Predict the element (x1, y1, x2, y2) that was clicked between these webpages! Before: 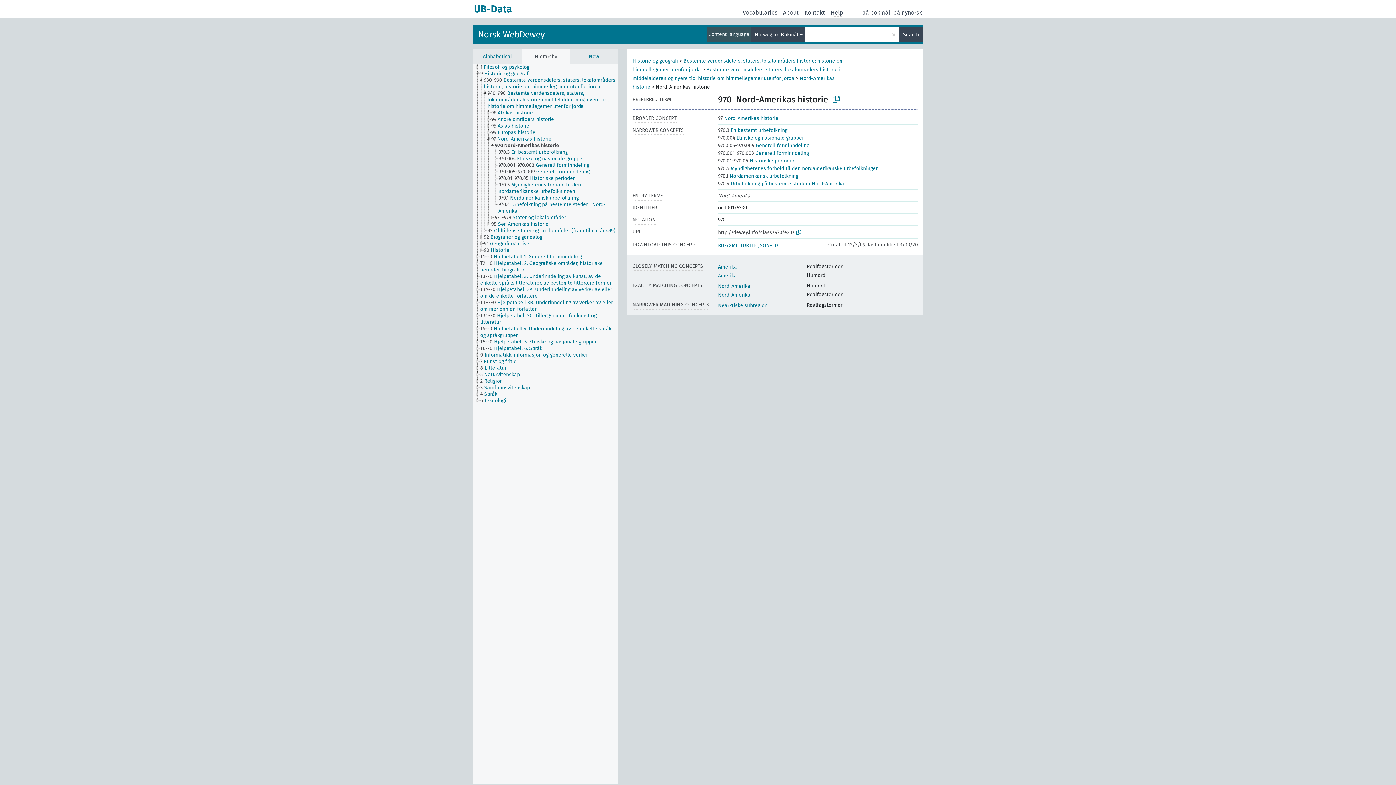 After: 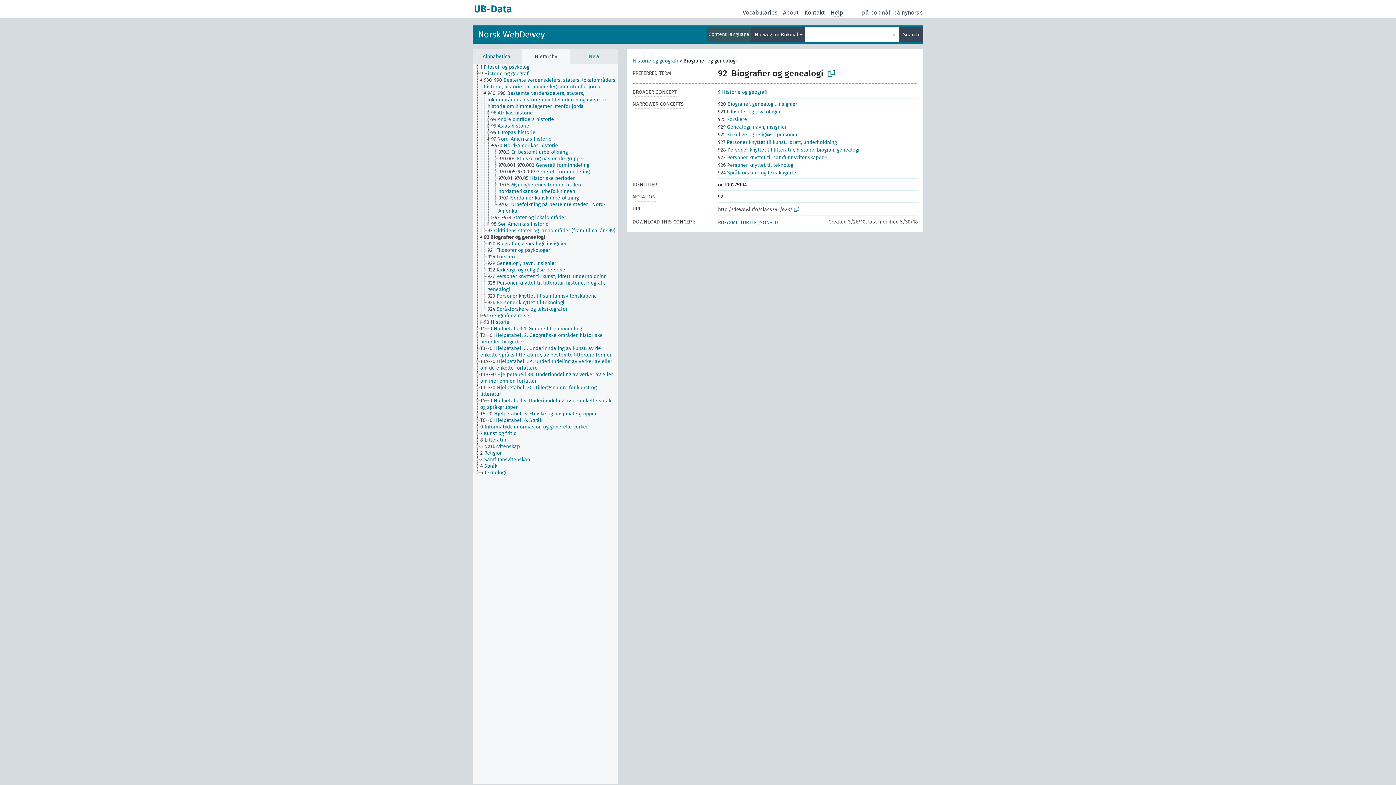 Action: bbox: (483, 234, 550, 240) label: 92 Biografier og genealogi